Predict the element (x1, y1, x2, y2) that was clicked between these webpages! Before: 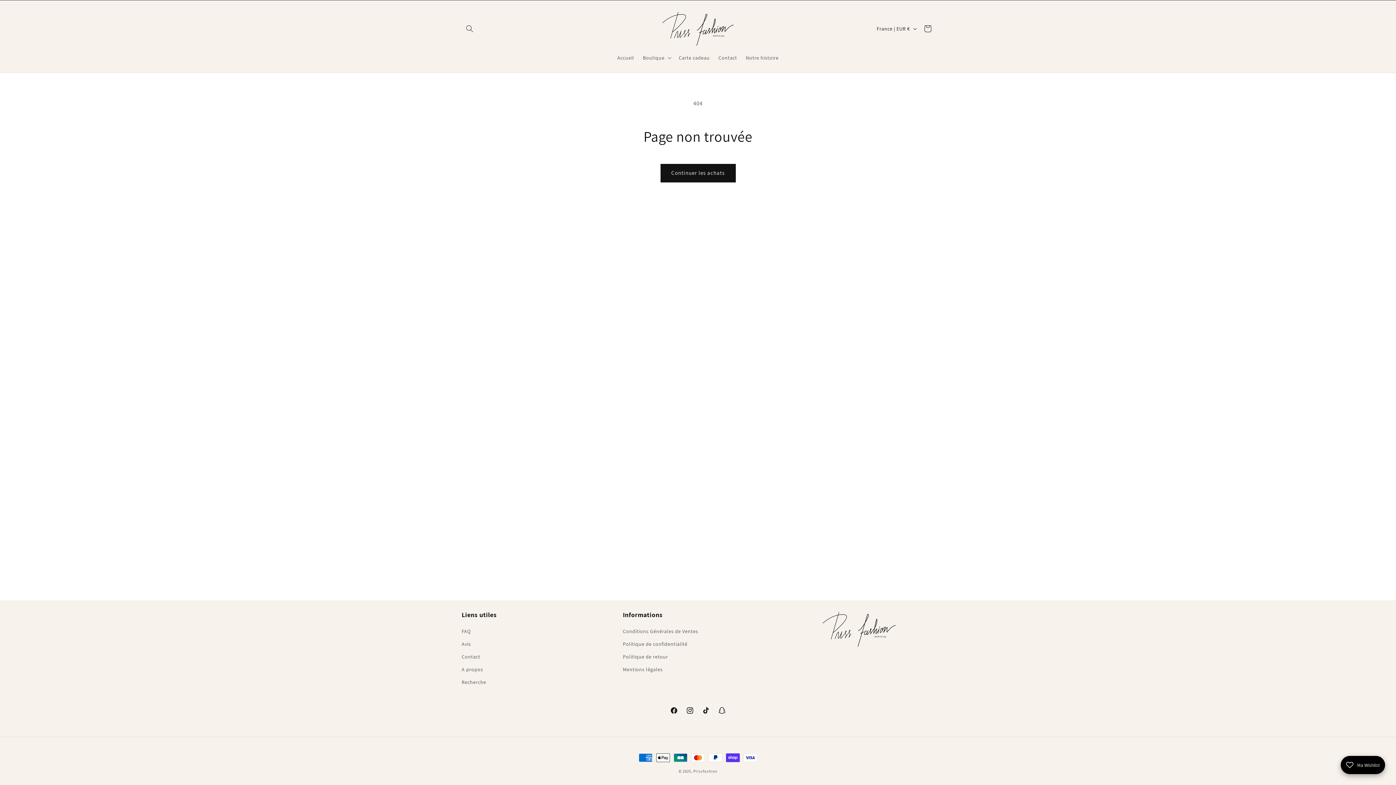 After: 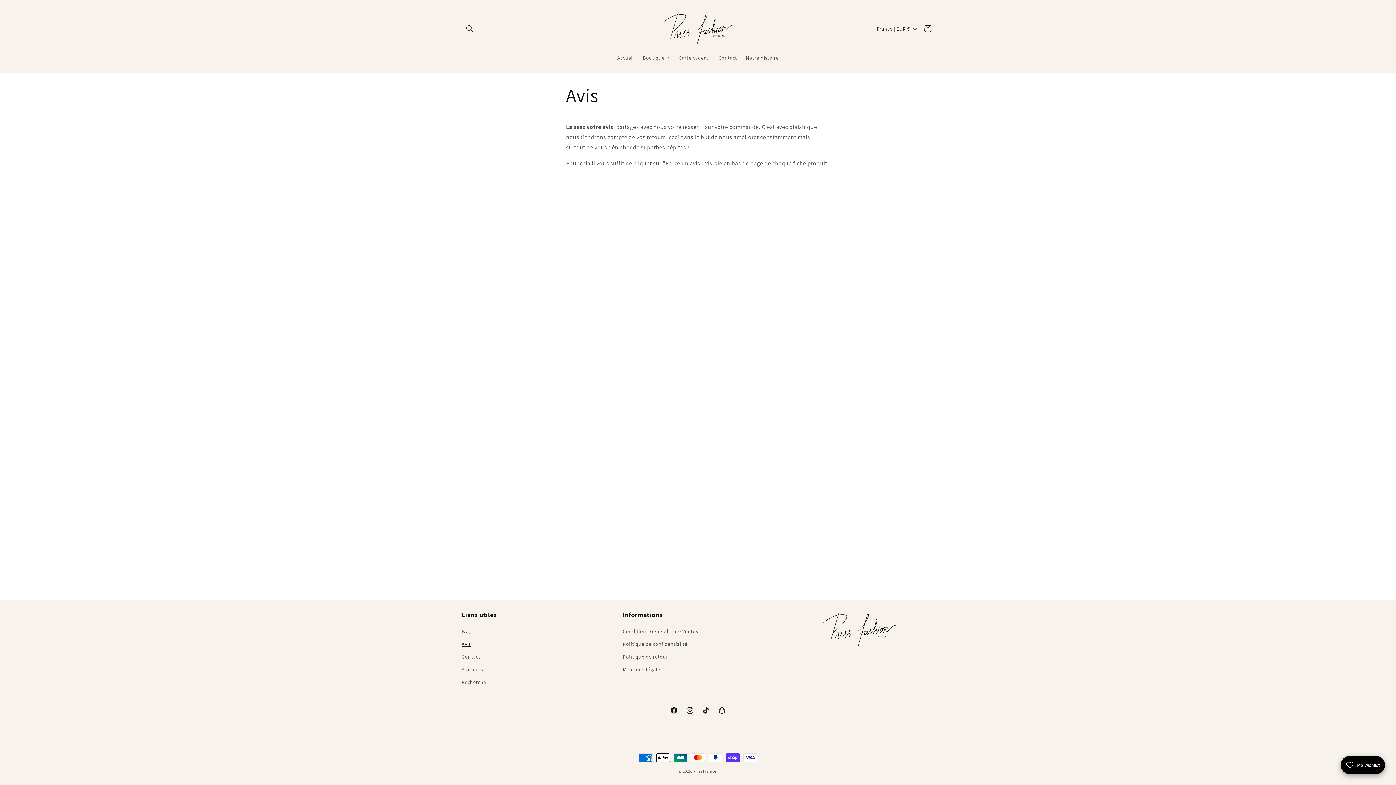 Action: label: Avis bbox: (461, 638, 471, 650)